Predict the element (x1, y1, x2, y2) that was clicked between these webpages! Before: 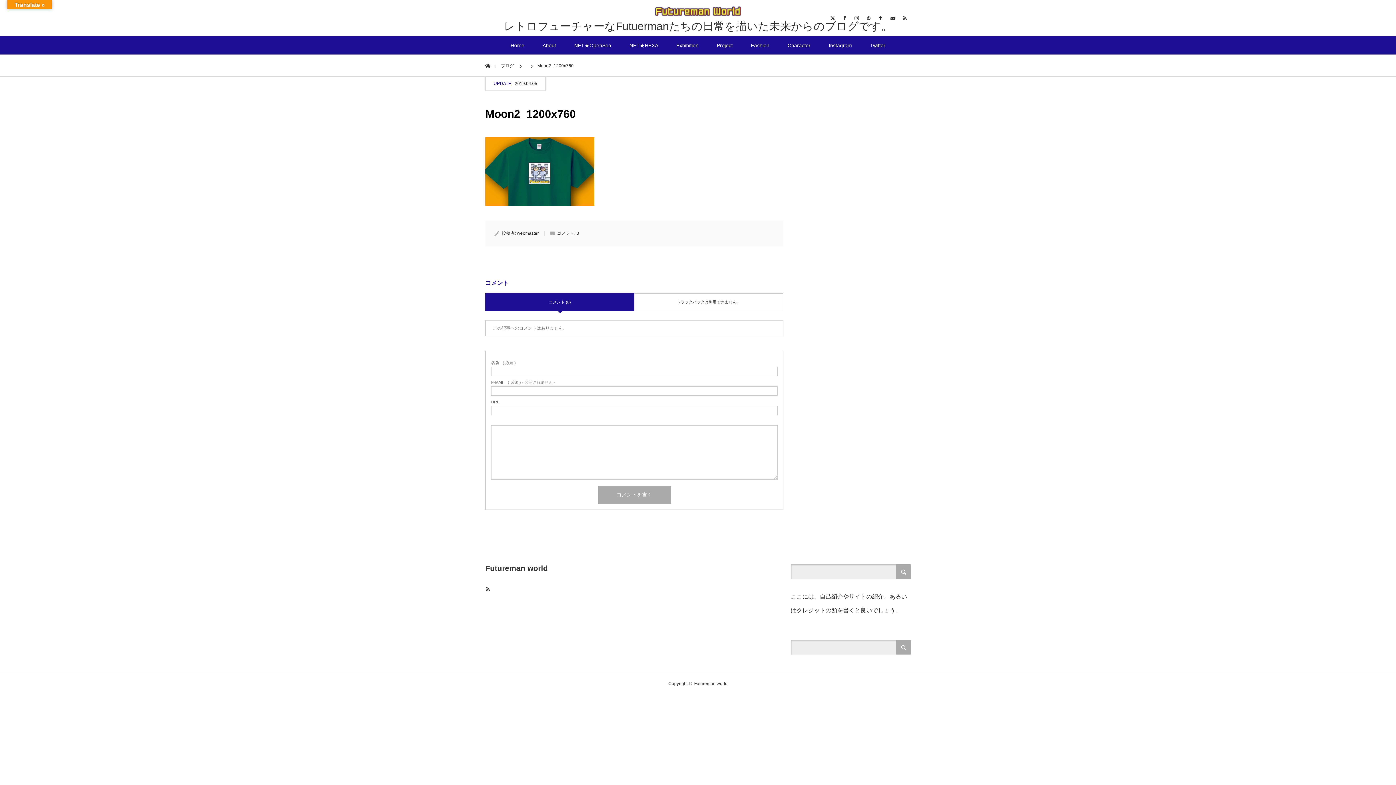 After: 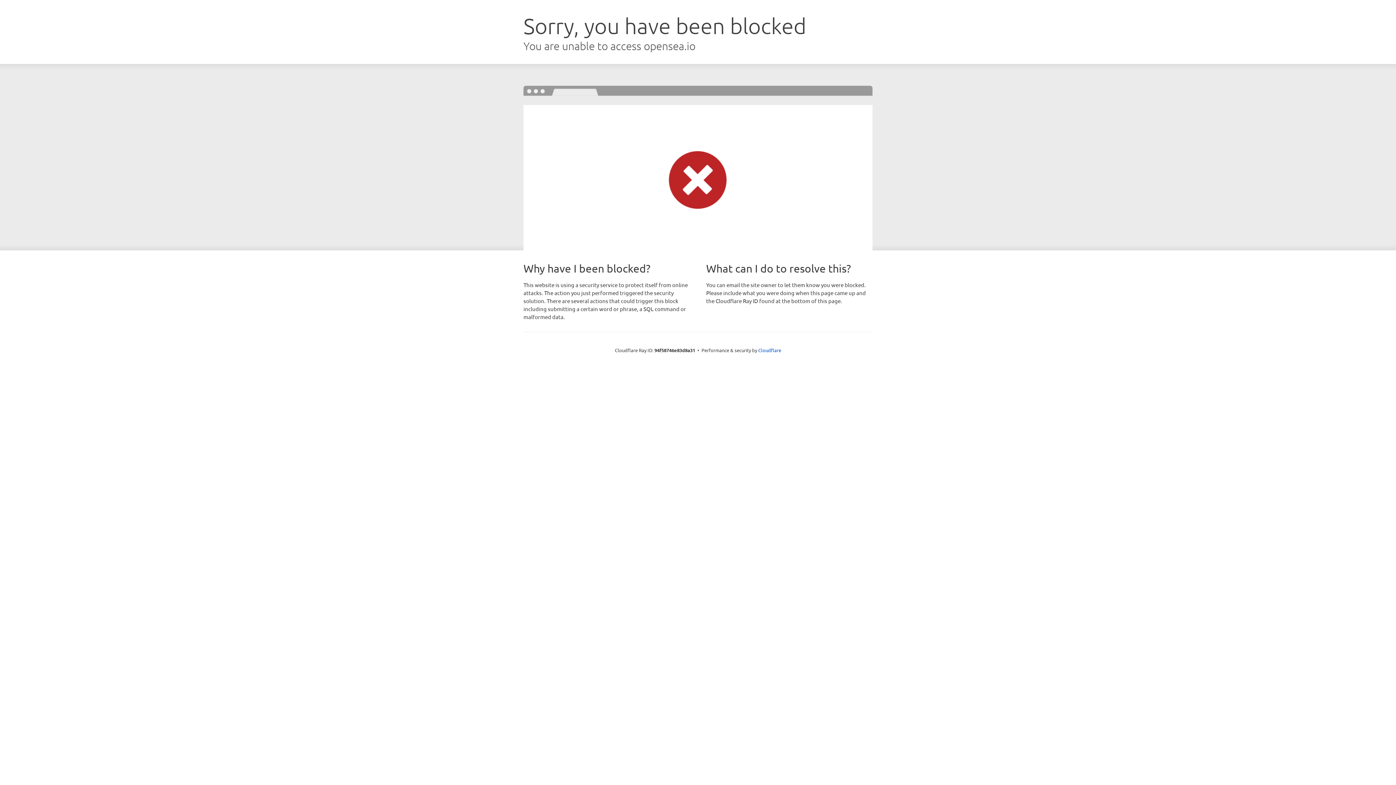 Action: label: NFT★OpenSea bbox: (565, 36, 620, 54)